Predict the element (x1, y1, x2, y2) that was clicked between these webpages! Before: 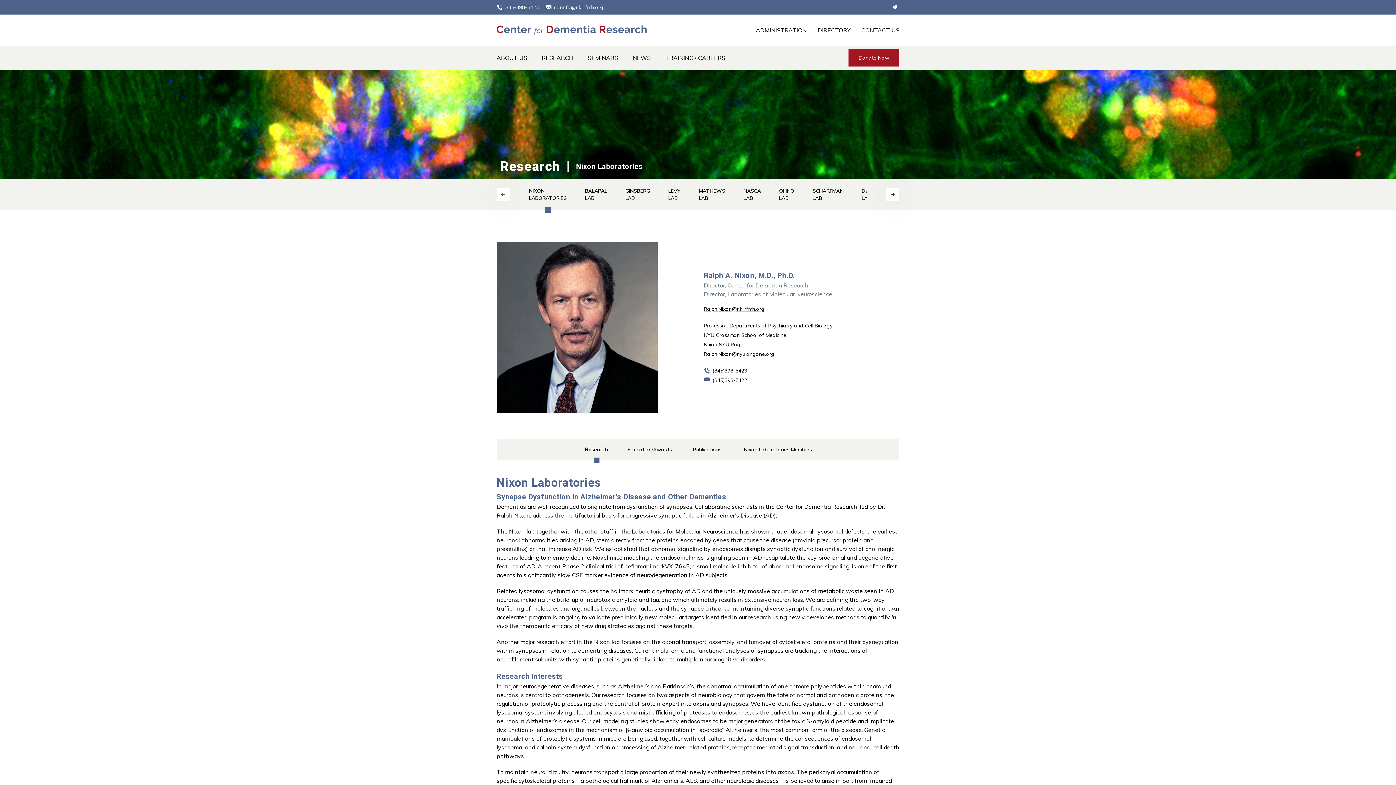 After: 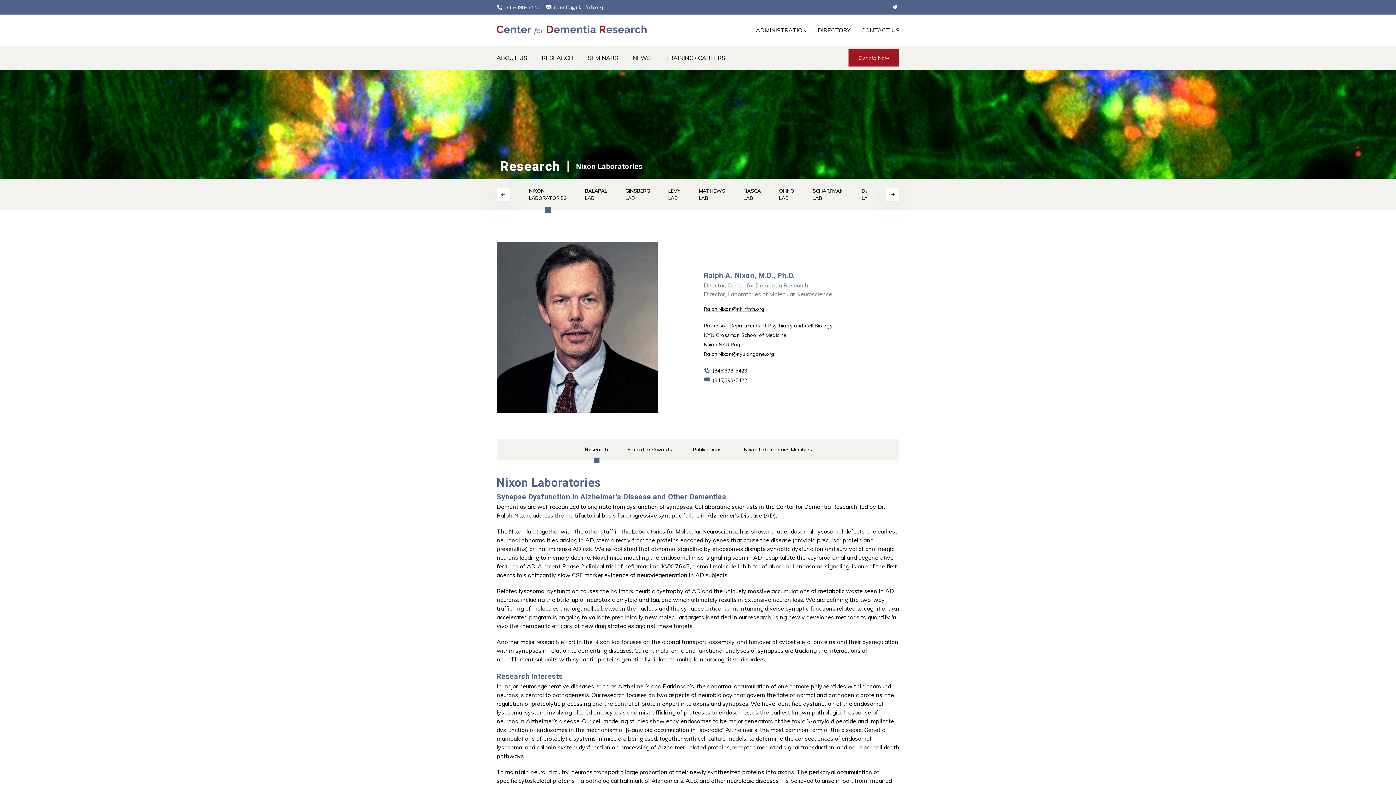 Action: label: (845)398-5423 bbox: (704, 366, 747, 375)